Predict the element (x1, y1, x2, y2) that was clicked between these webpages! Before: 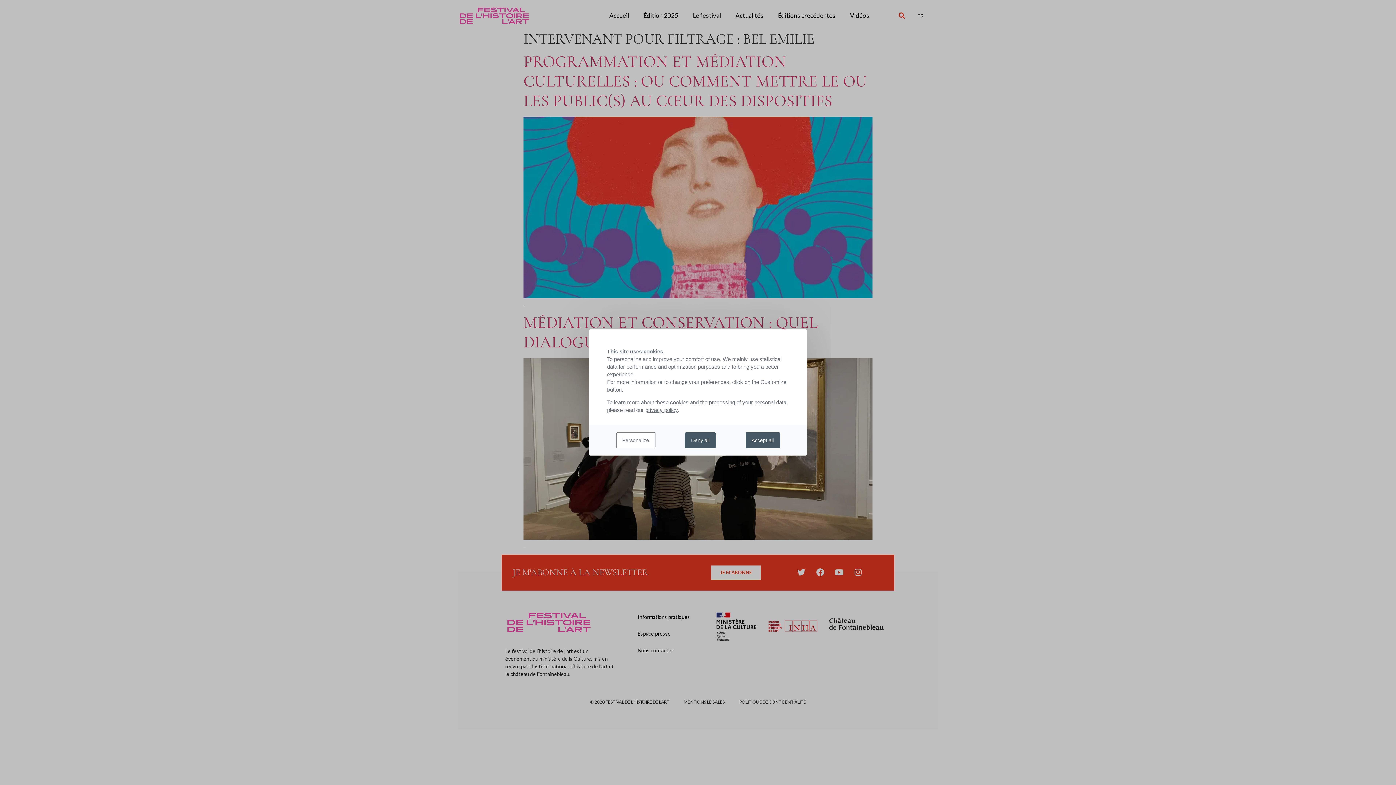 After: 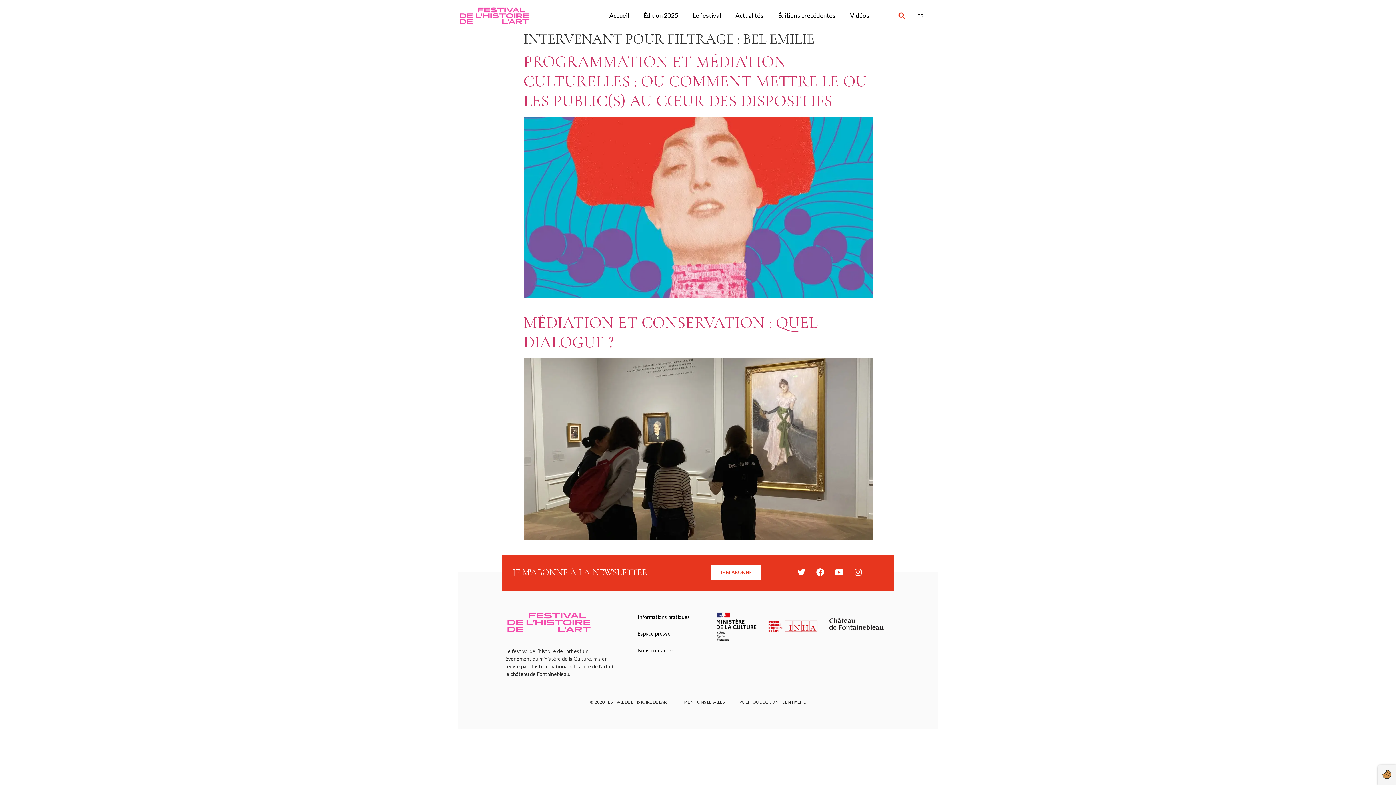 Action: label: Accept all bbox: (745, 432, 780, 448)